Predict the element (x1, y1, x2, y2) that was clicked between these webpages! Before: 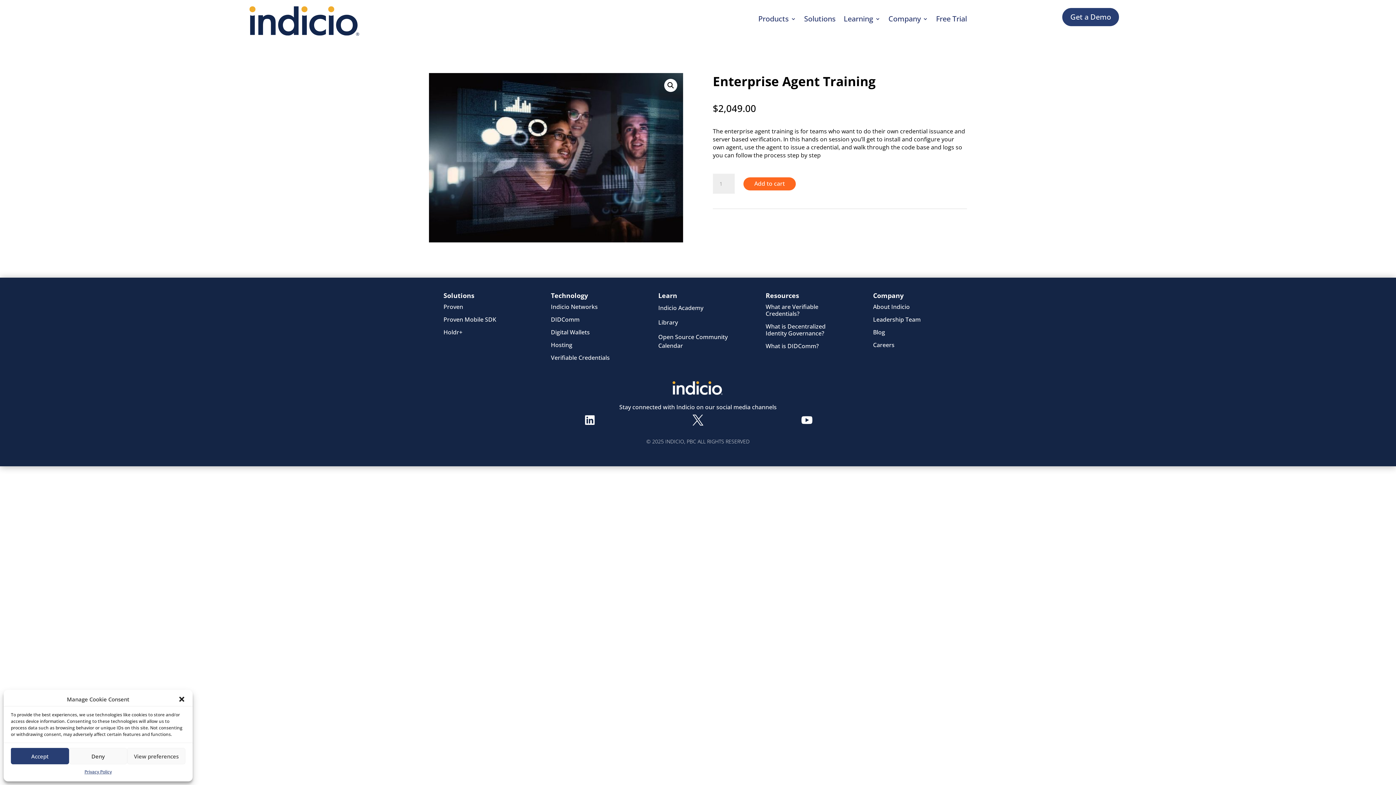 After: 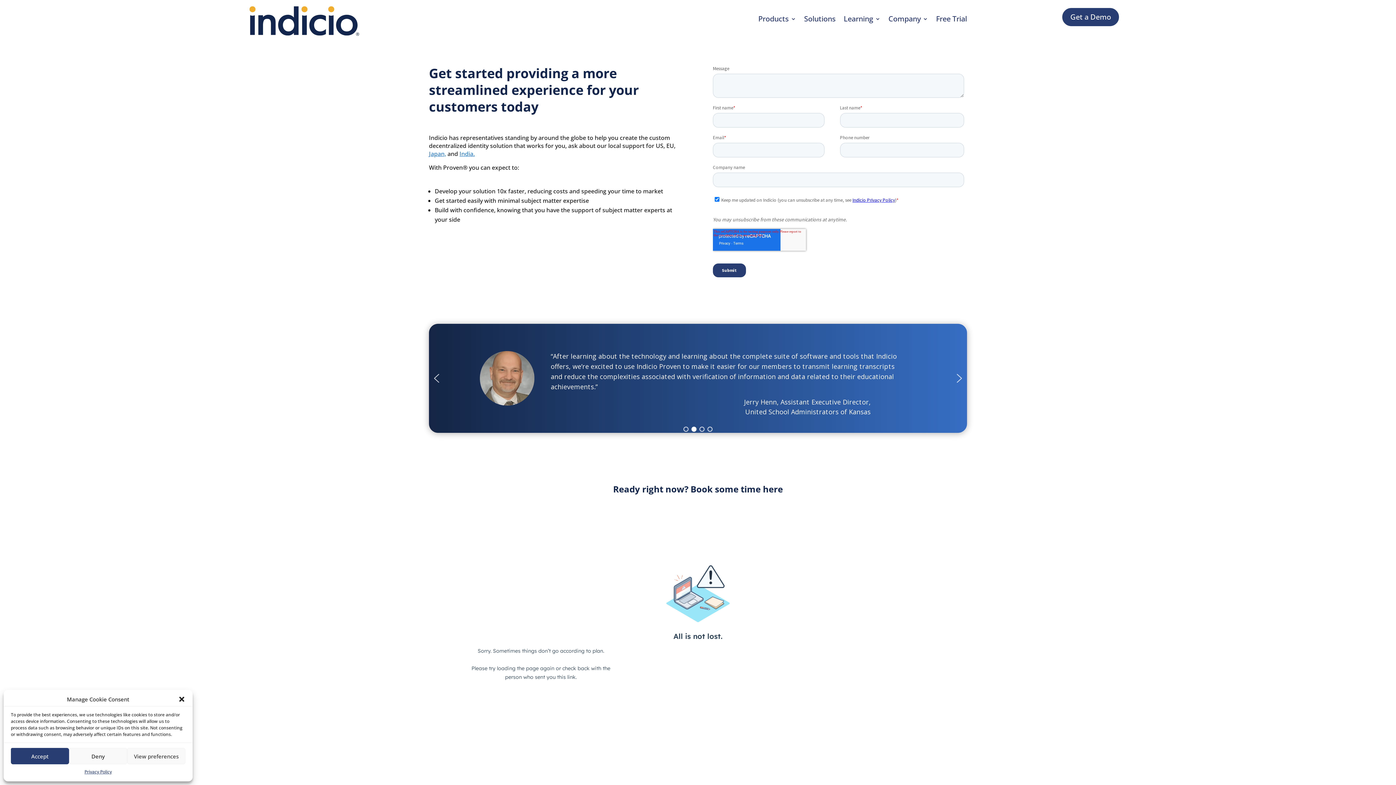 Action: label: Get a Demo bbox: (1062, 8, 1119, 26)